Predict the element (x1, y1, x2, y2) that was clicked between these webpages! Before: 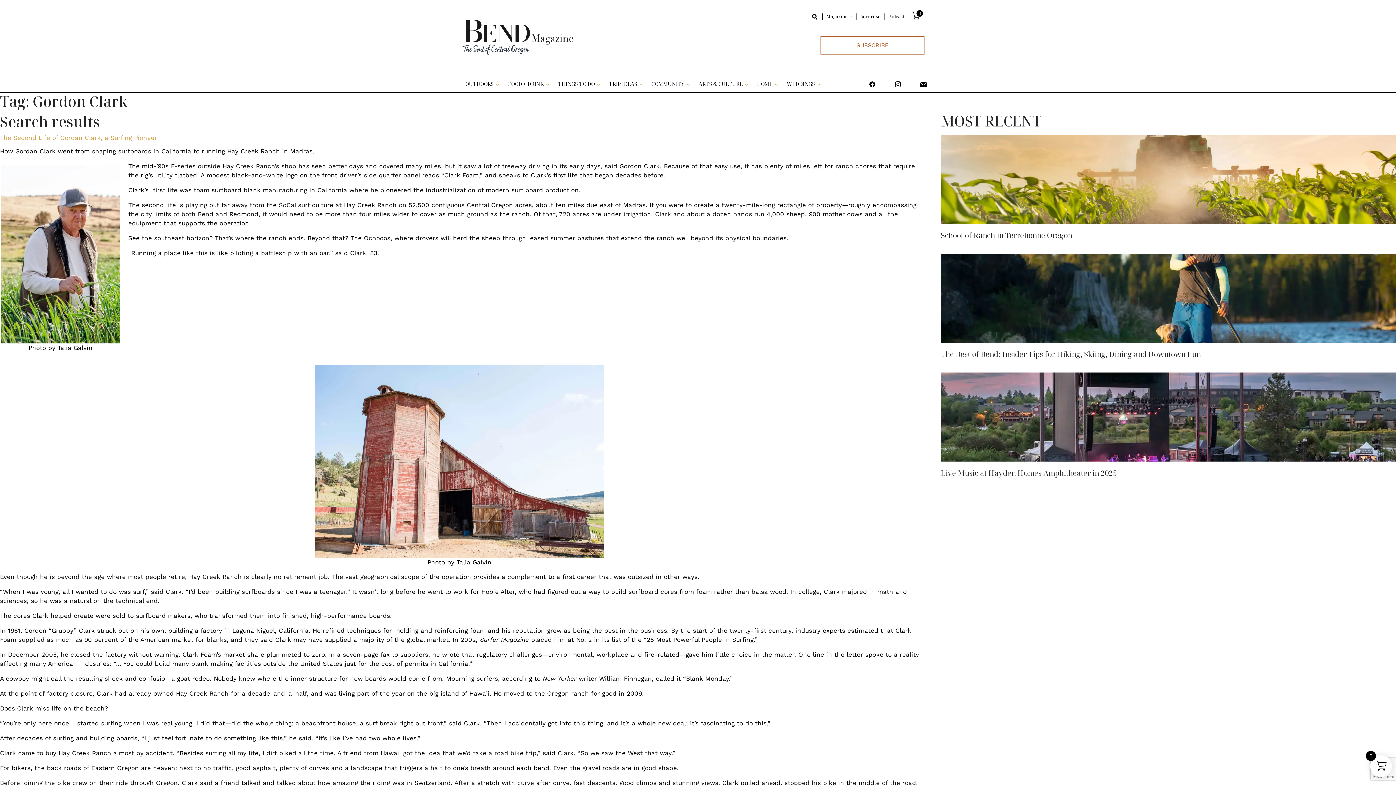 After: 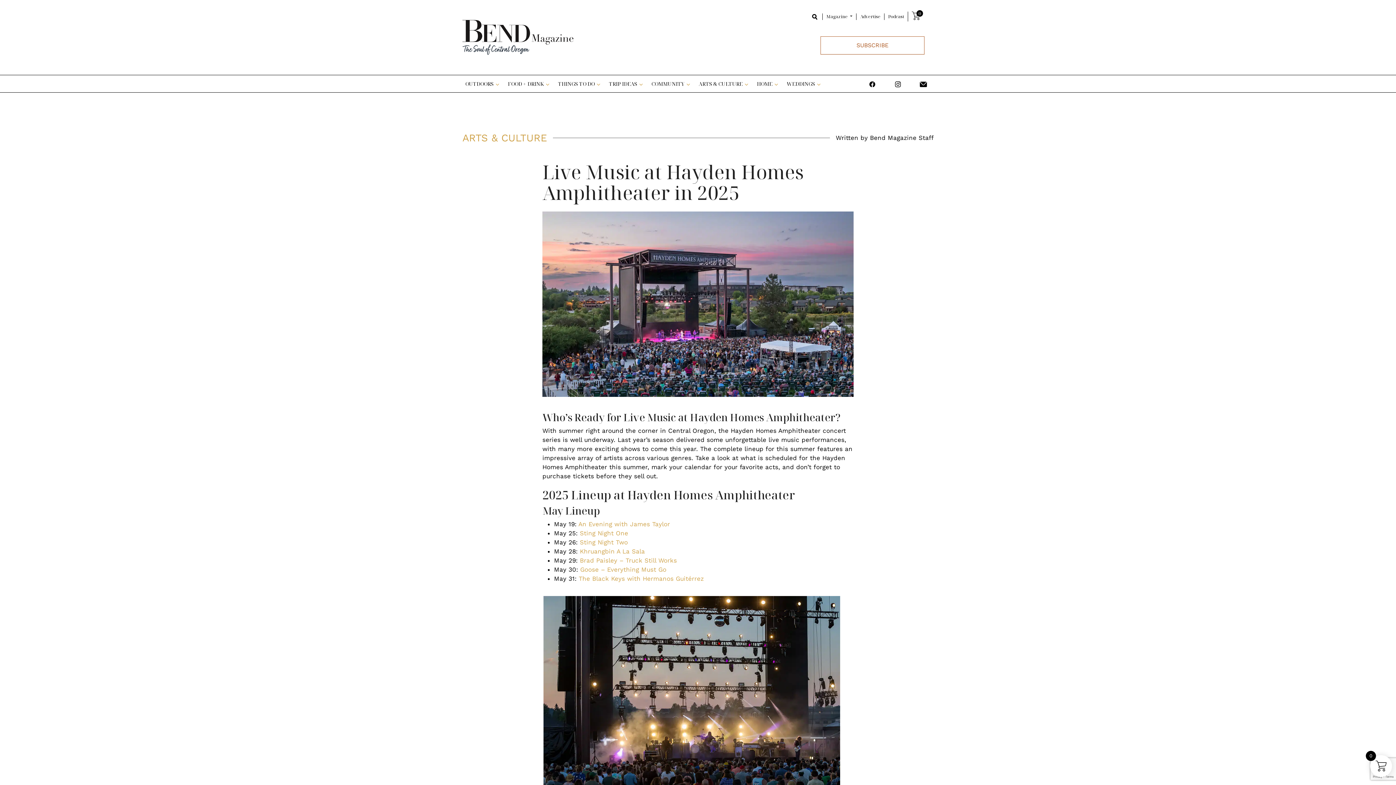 Action: bbox: (941, 372, 1396, 480) label: Live Music at Hayden Homes Amphitheater in 2025